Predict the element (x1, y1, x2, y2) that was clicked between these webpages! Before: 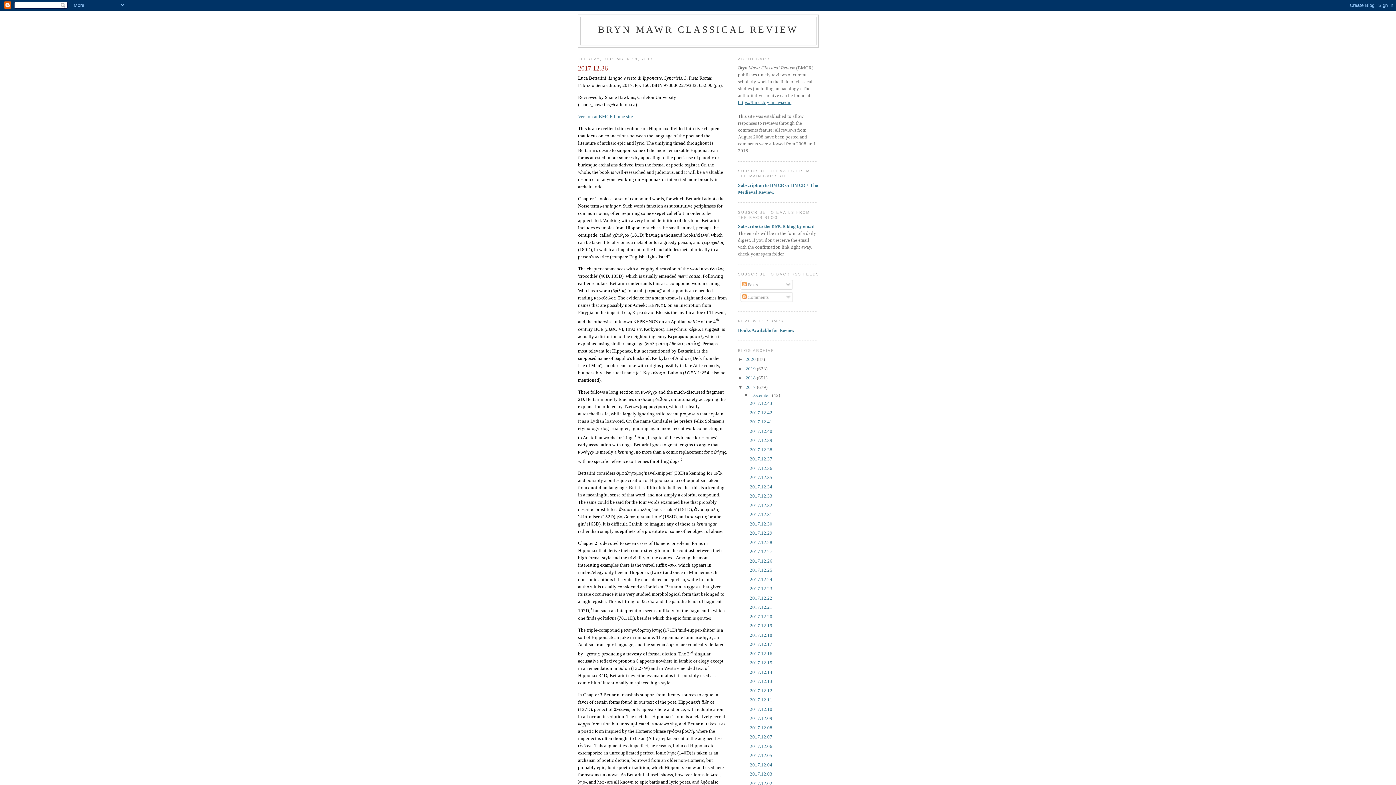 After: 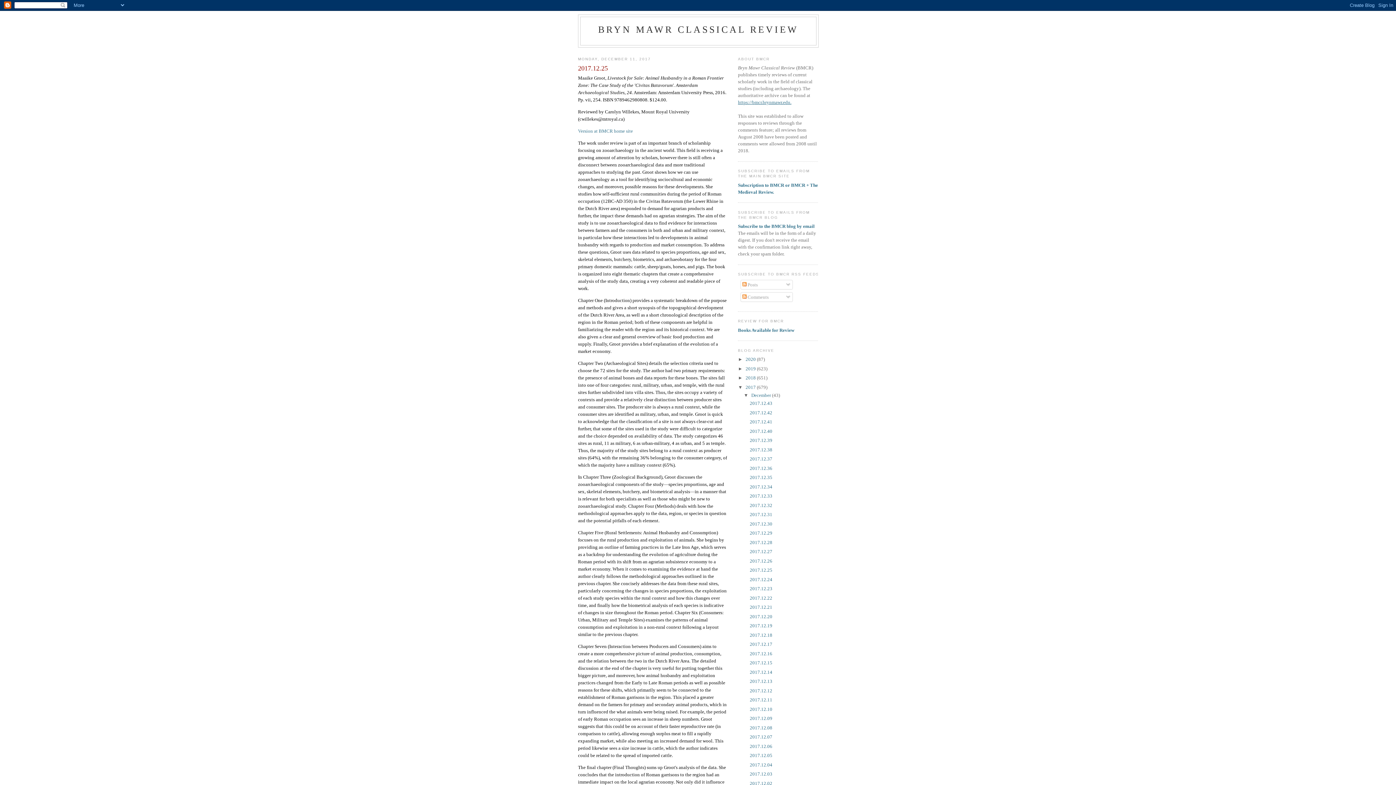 Action: label: 2017.12.25 bbox: (749, 567, 772, 573)